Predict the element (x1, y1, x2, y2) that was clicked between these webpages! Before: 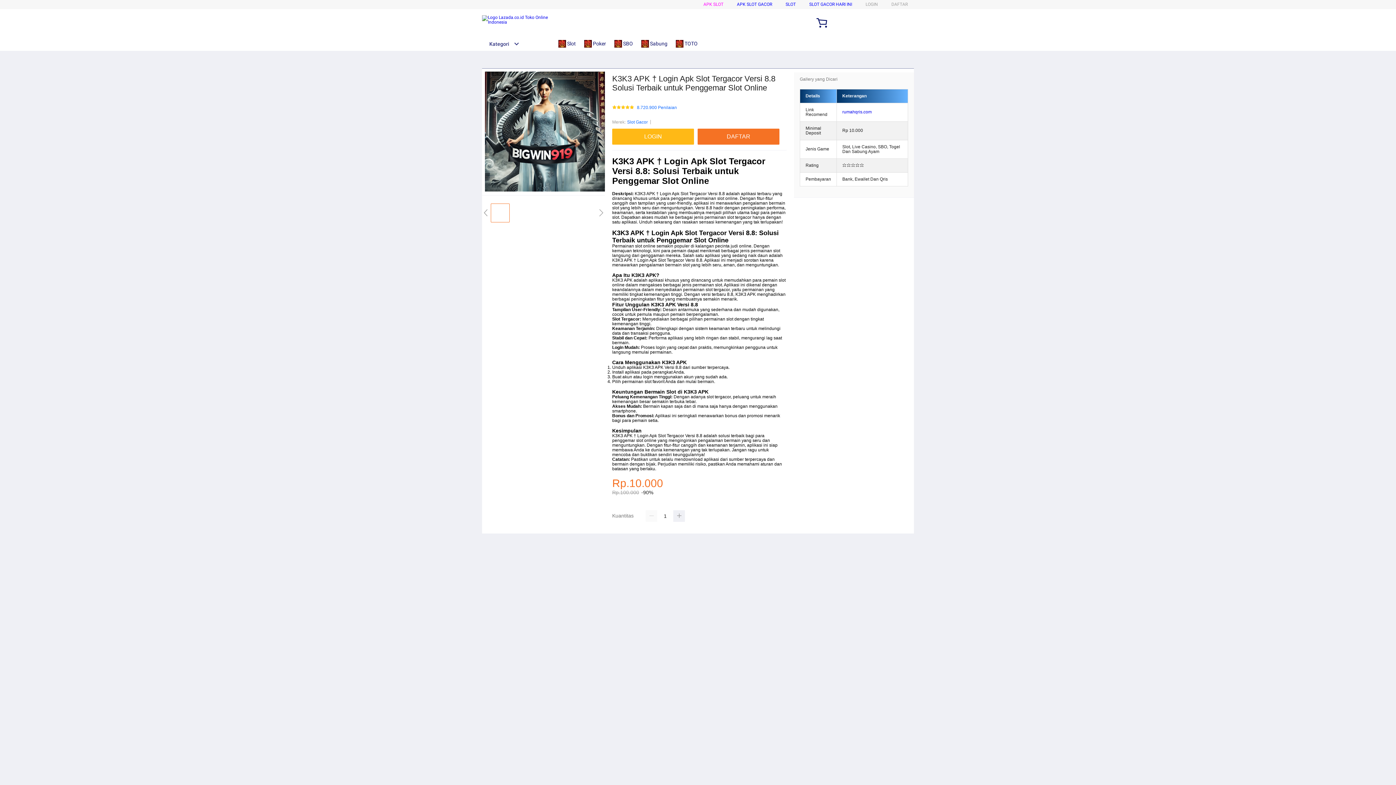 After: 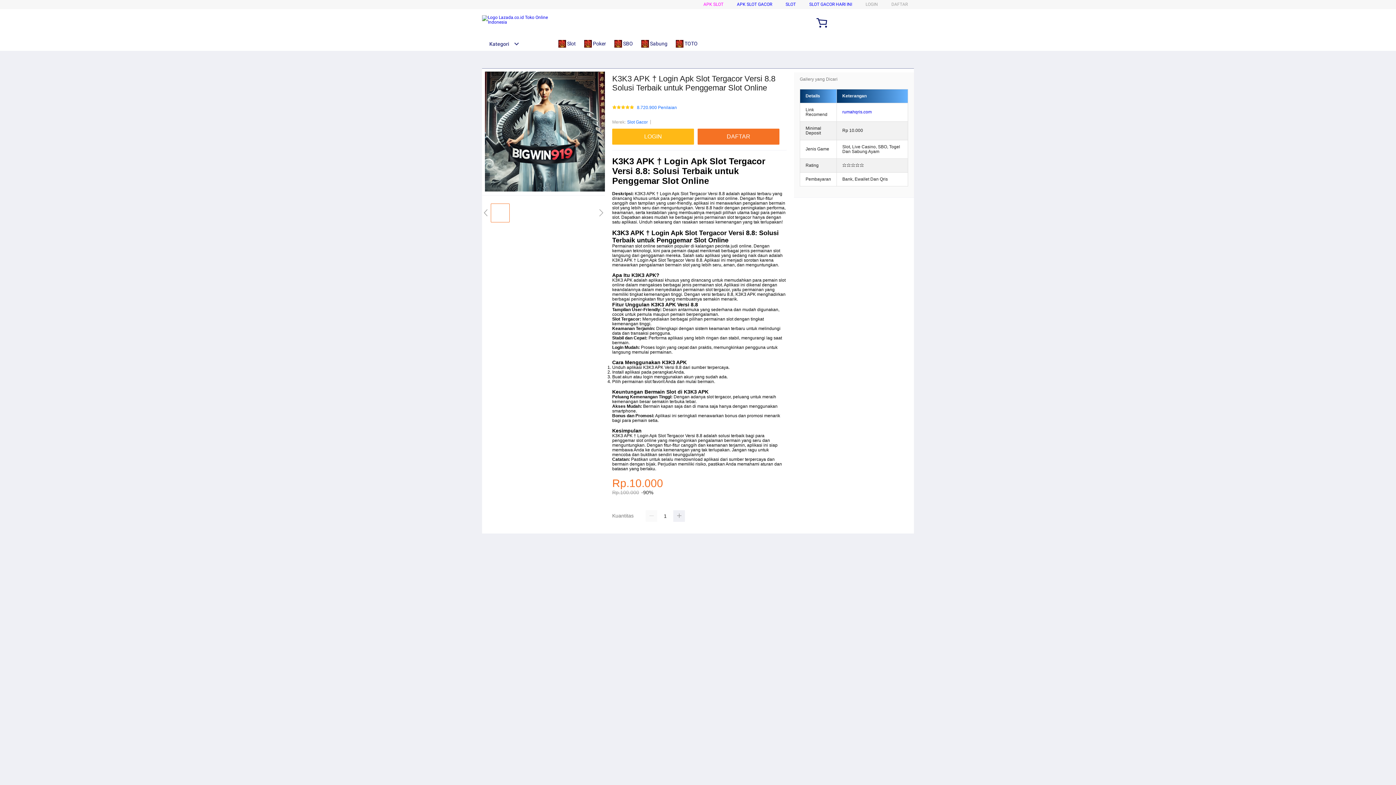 Action: label:  TOTO bbox: (676, 36, 701, 50)